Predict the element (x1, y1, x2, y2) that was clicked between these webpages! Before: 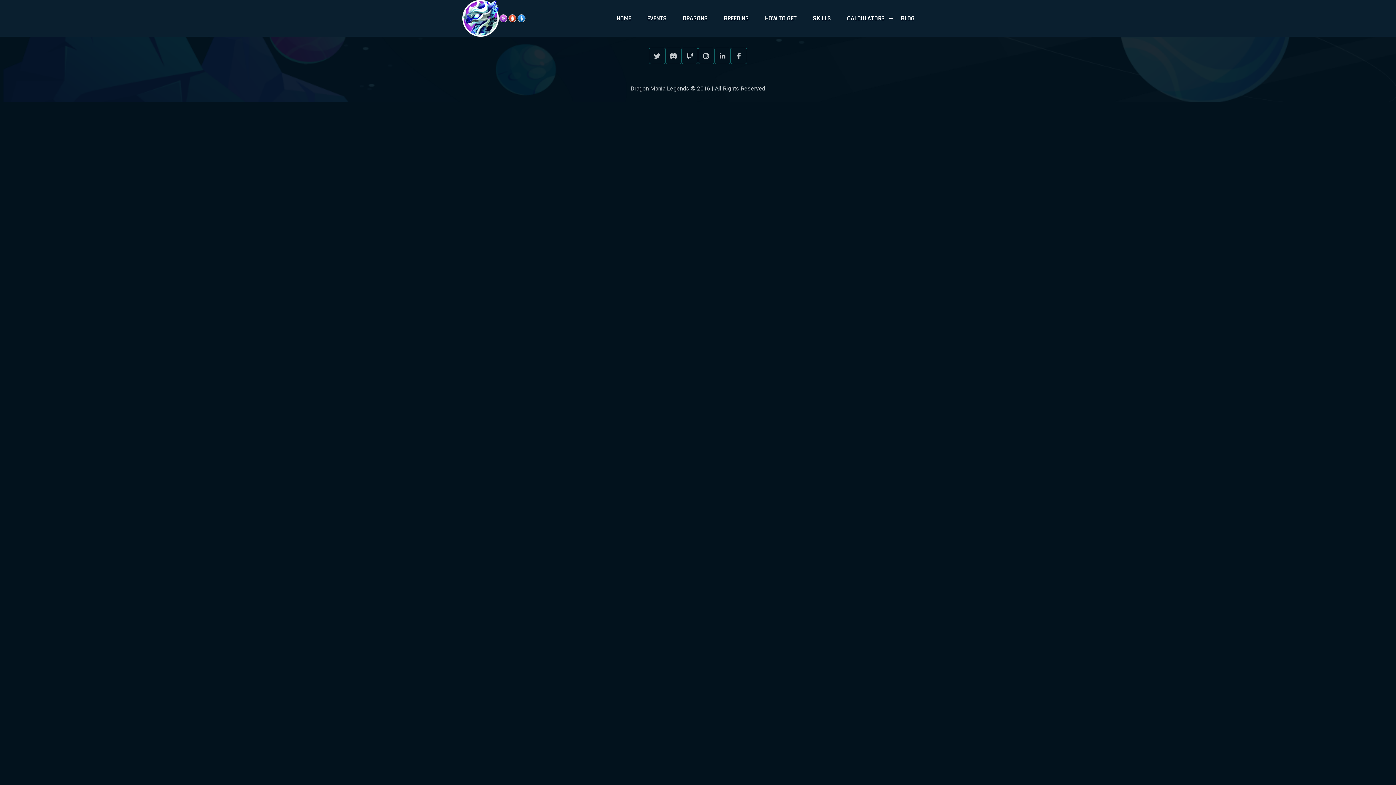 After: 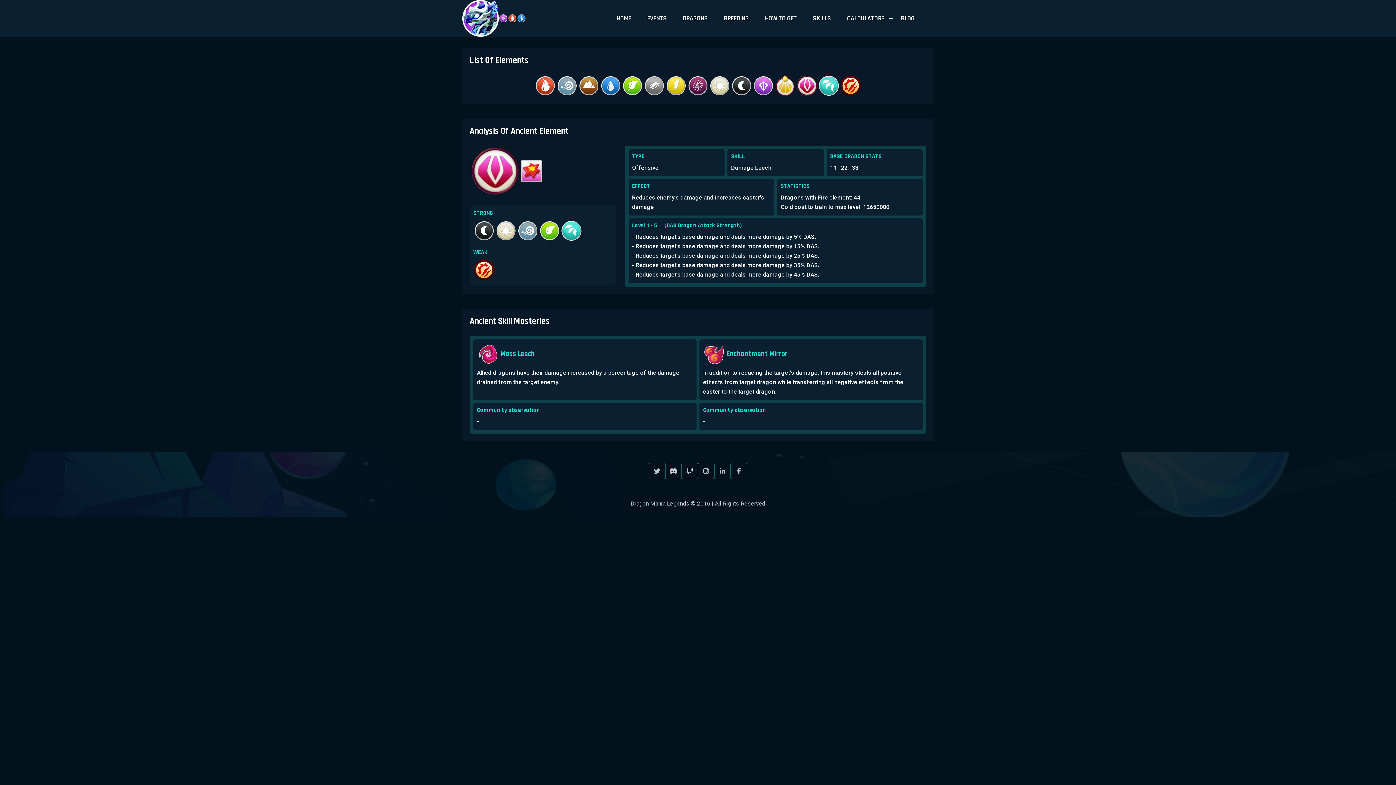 Action: bbox: (805, 8, 839, 28) label: SKILLS